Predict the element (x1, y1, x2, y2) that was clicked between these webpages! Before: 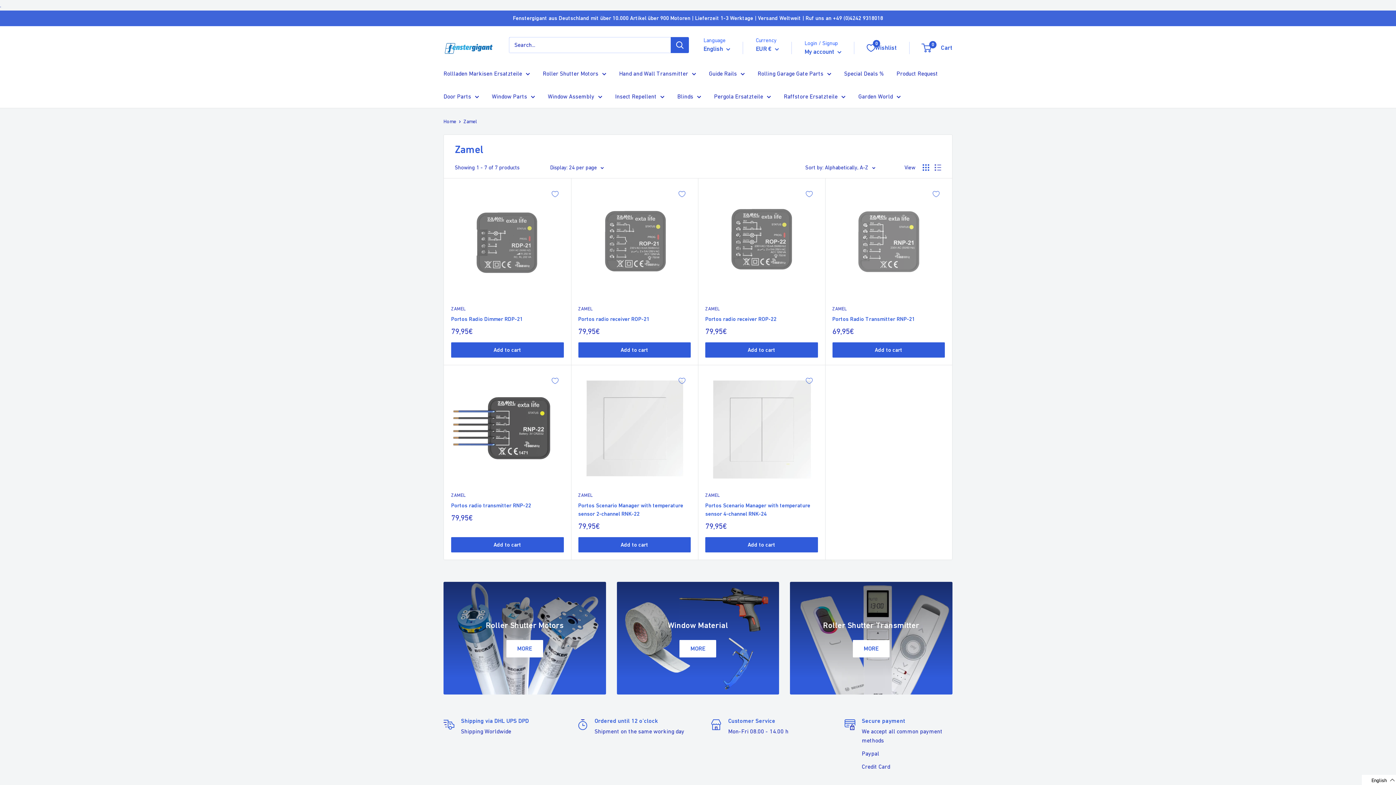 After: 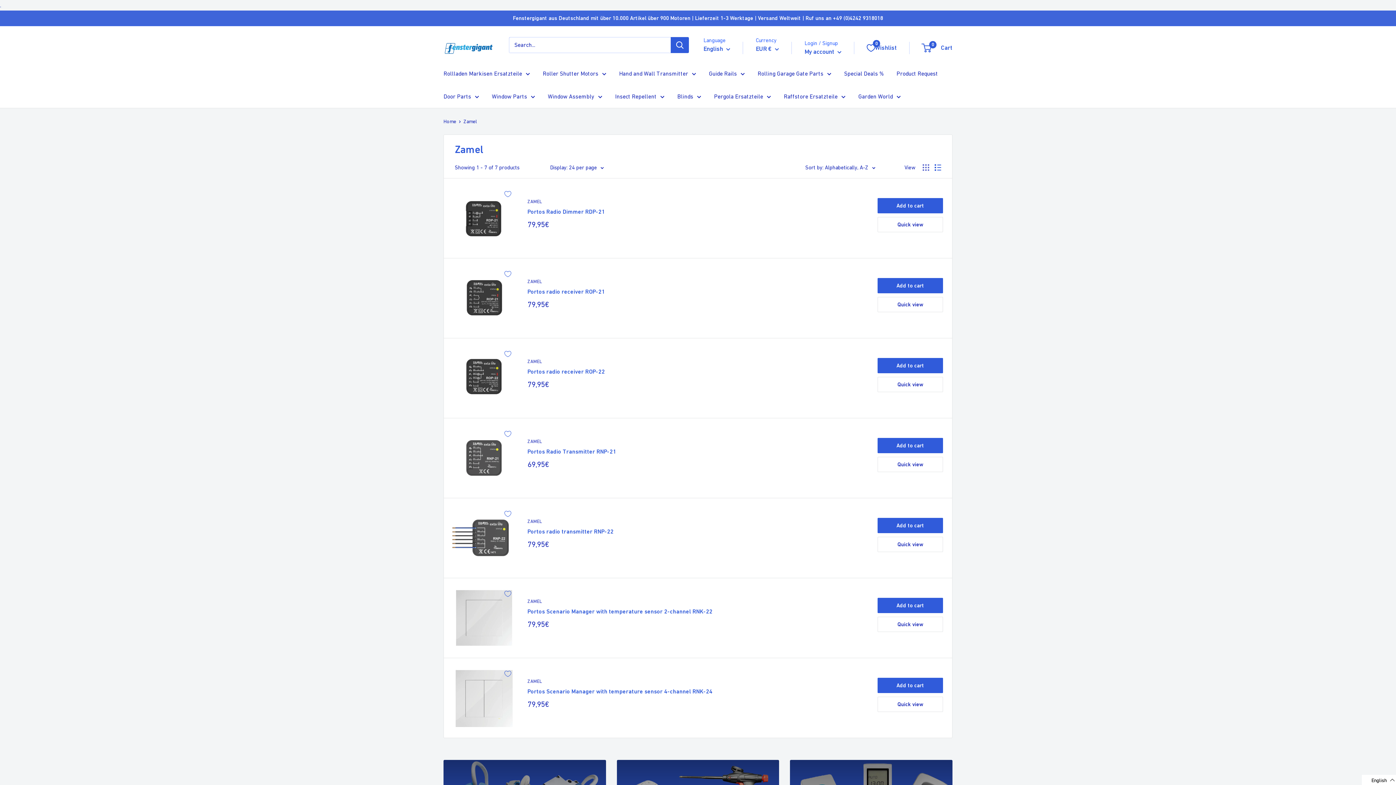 Action: bbox: (934, 164, 941, 170) label: Display products as list